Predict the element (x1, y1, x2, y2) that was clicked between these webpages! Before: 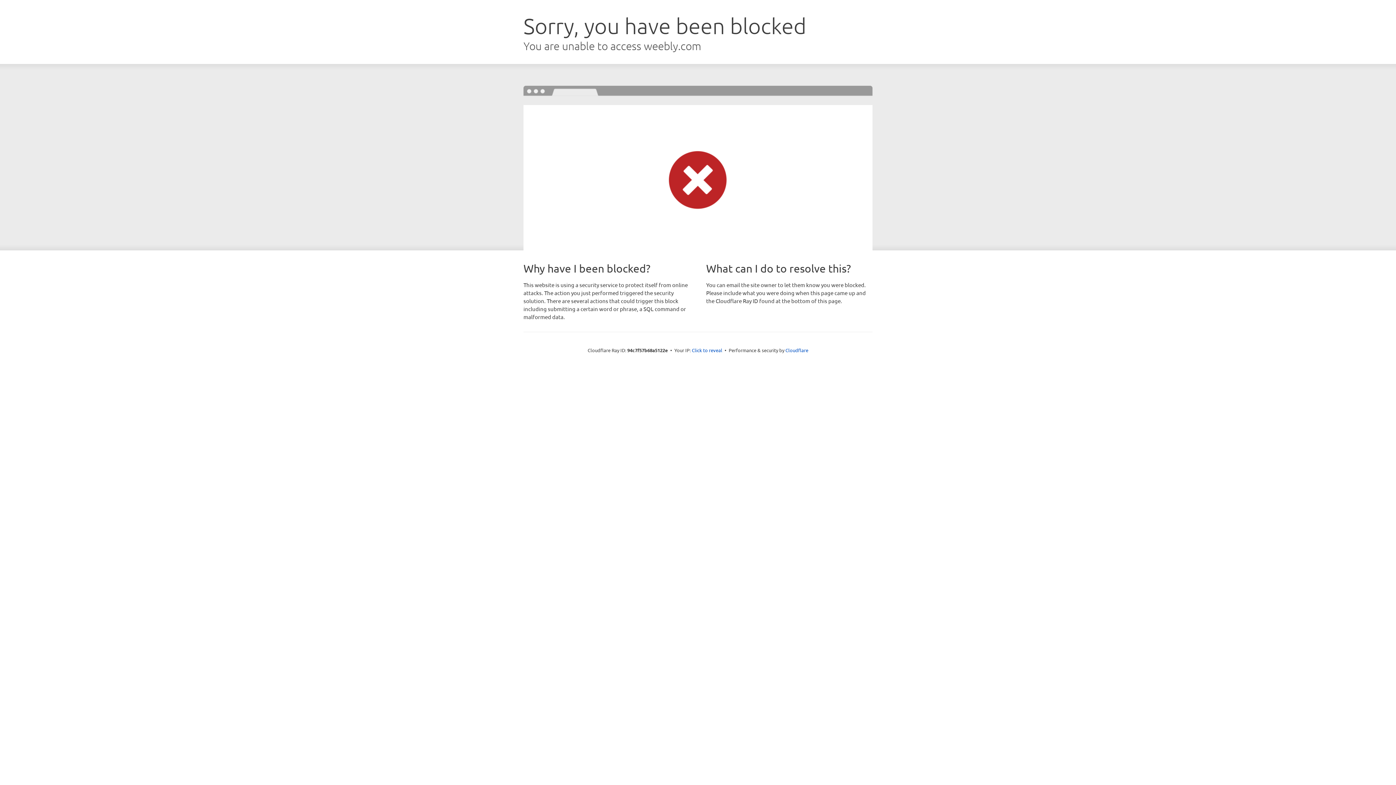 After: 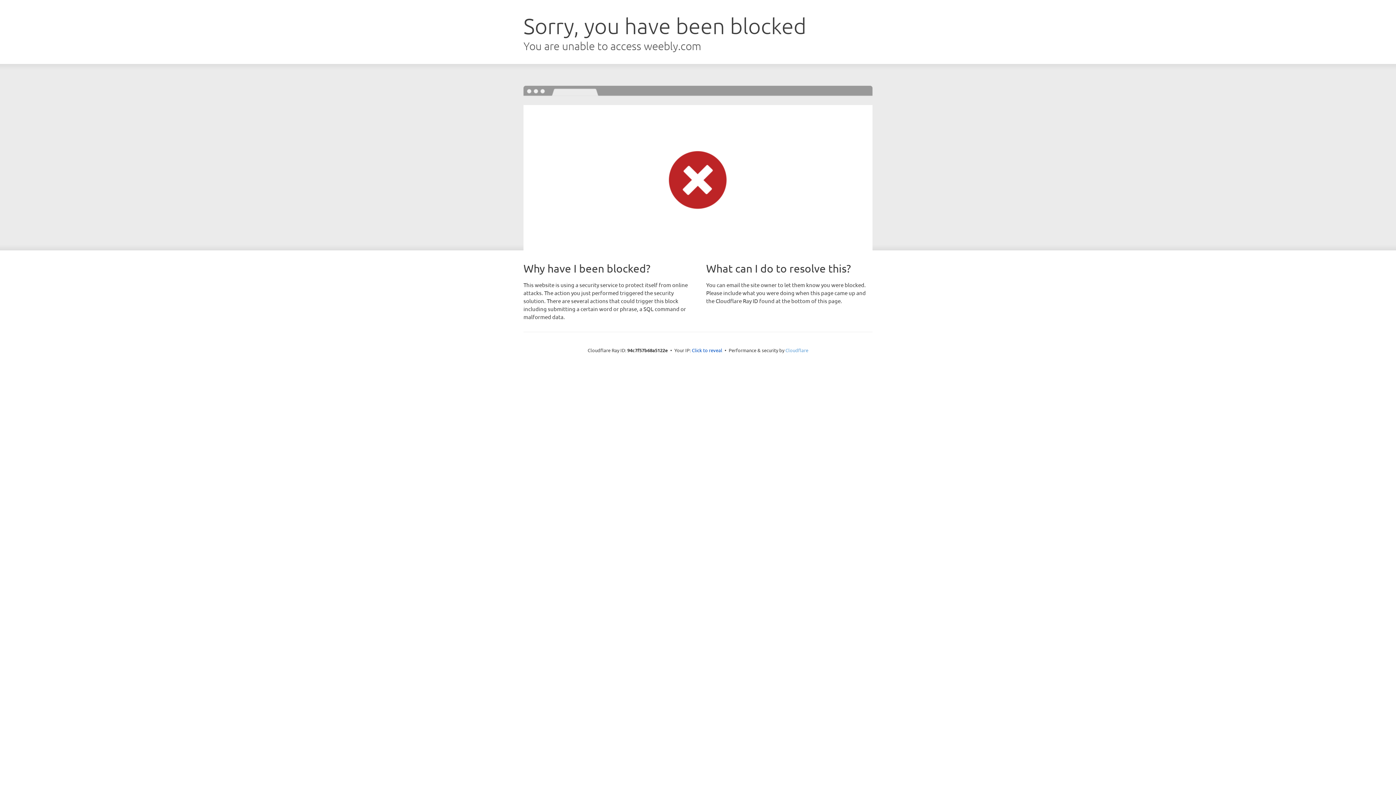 Action: bbox: (785, 347, 808, 353) label: Cloudflare